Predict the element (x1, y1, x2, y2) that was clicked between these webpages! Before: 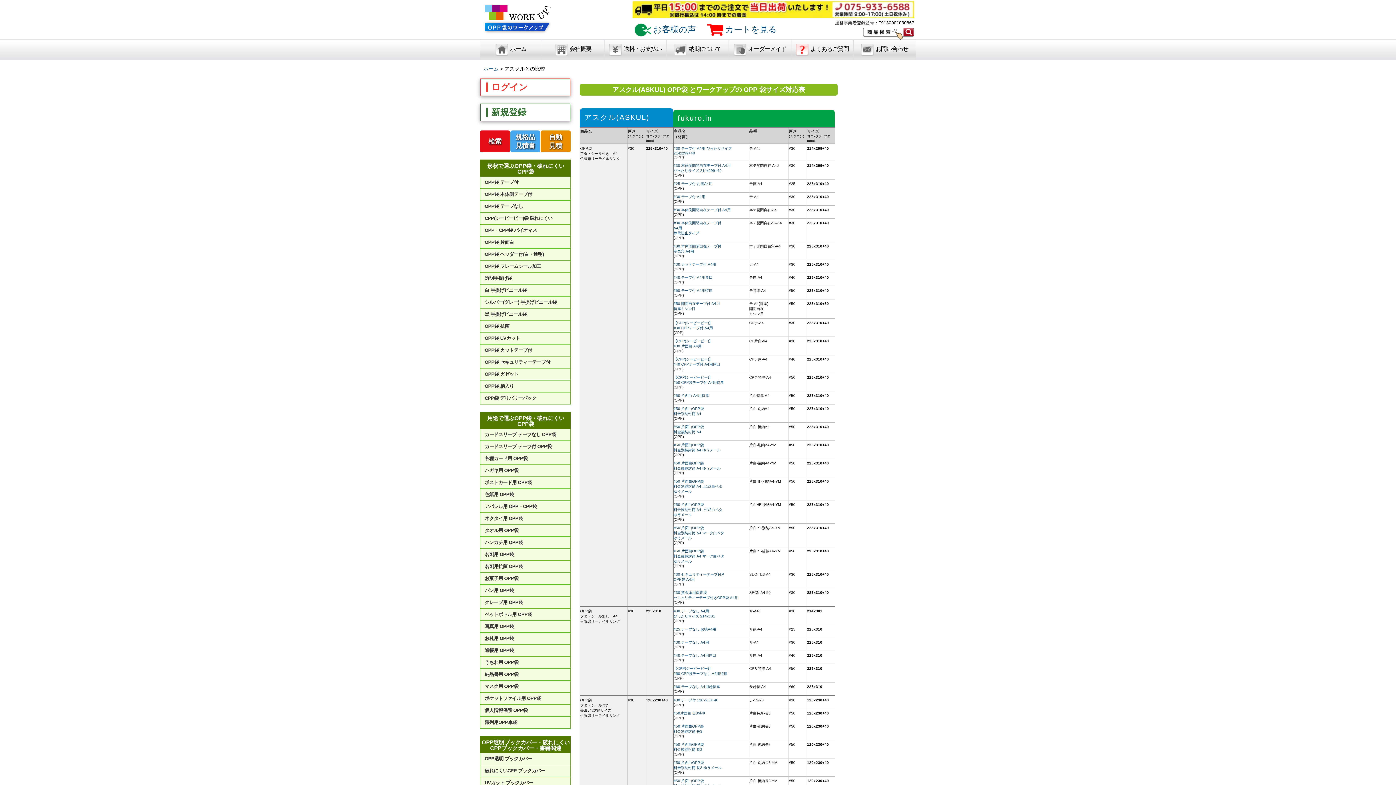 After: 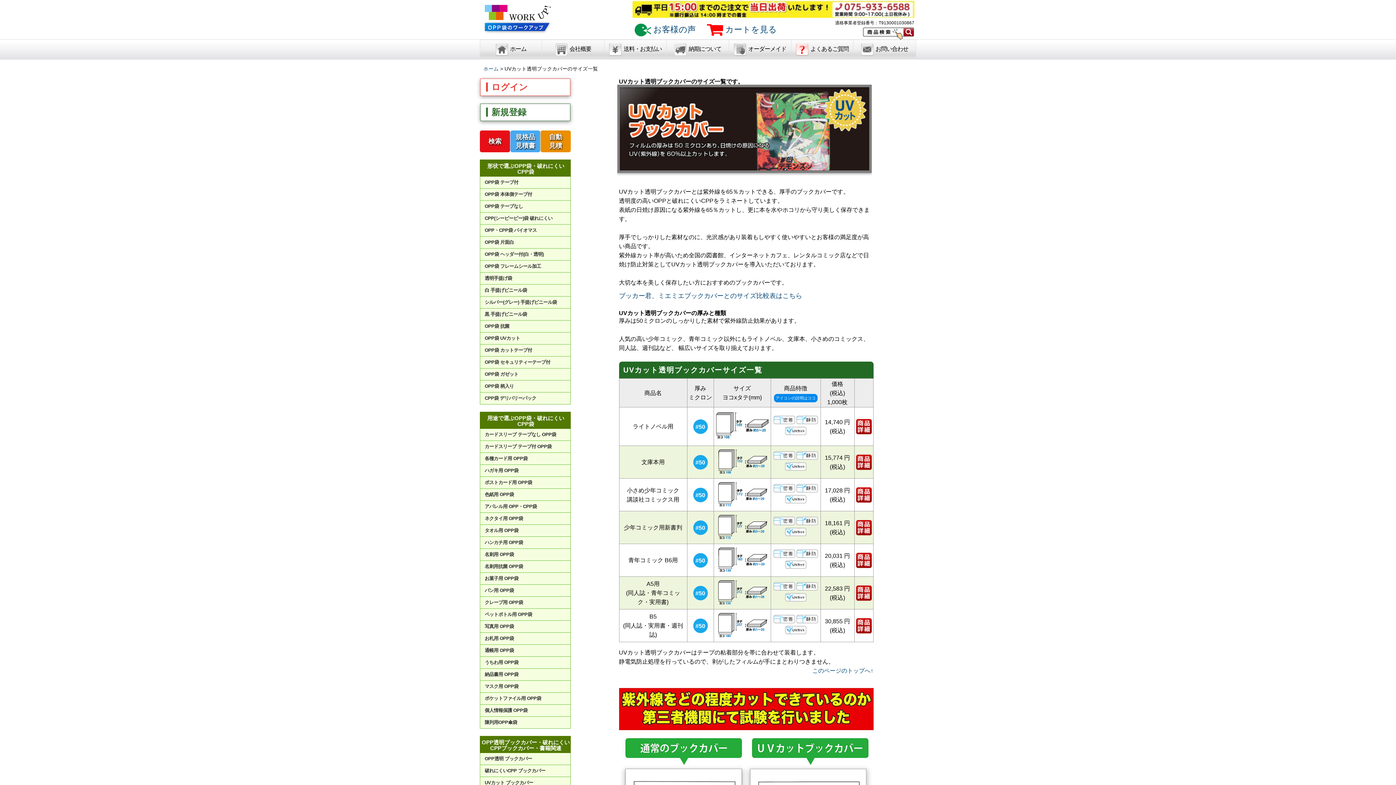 Action: label: UVカット ブックカバー bbox: (480, 777, 570, 789)